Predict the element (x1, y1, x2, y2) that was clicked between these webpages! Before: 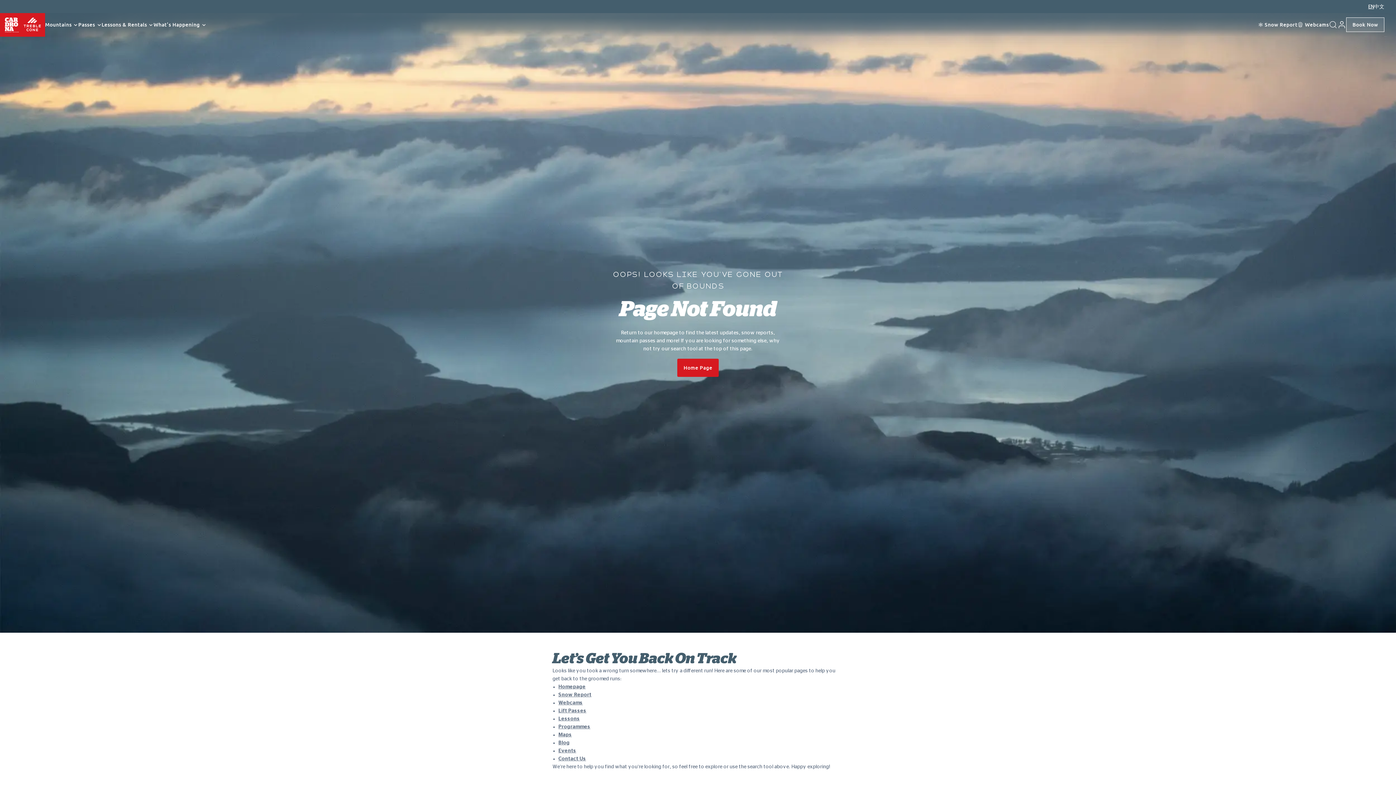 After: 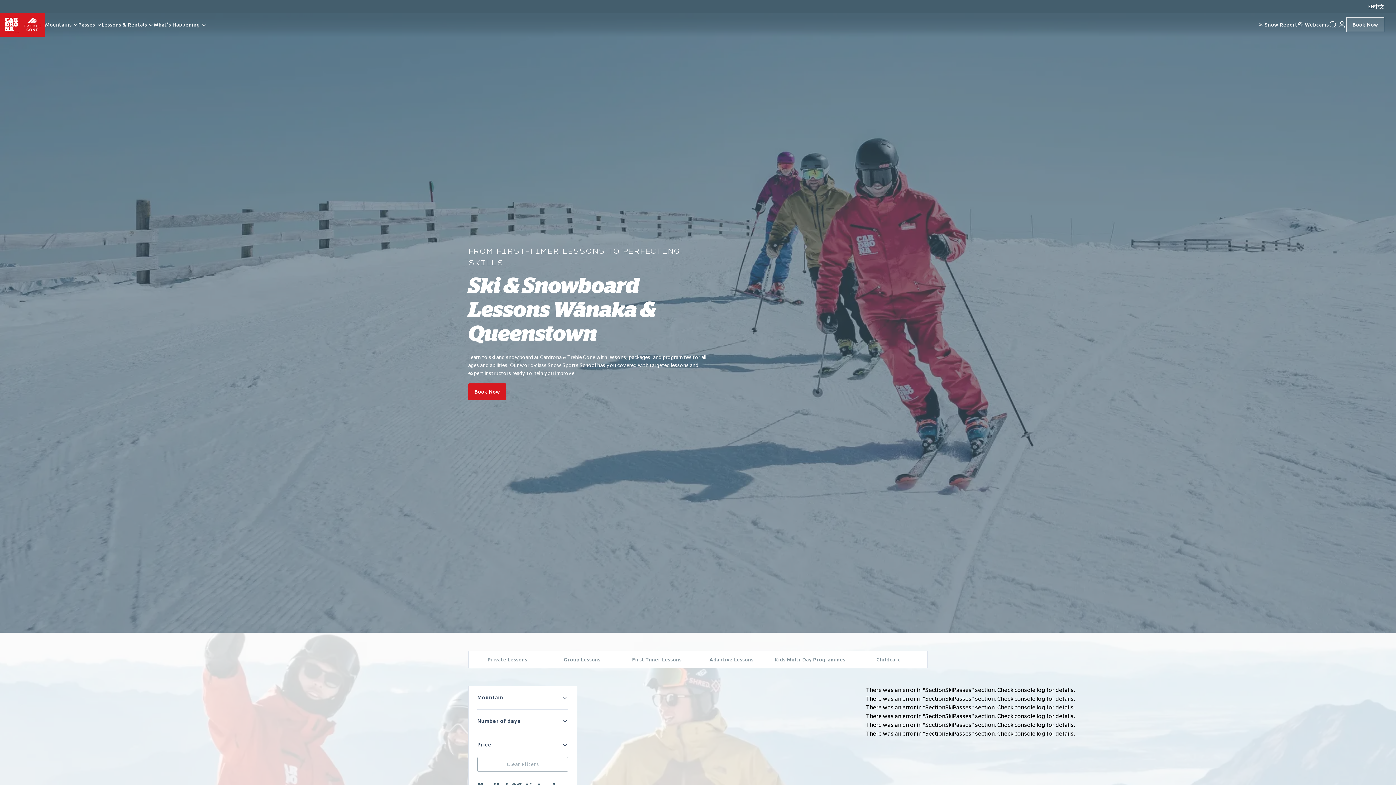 Action: label: Lessons bbox: (558, 716, 580, 721)